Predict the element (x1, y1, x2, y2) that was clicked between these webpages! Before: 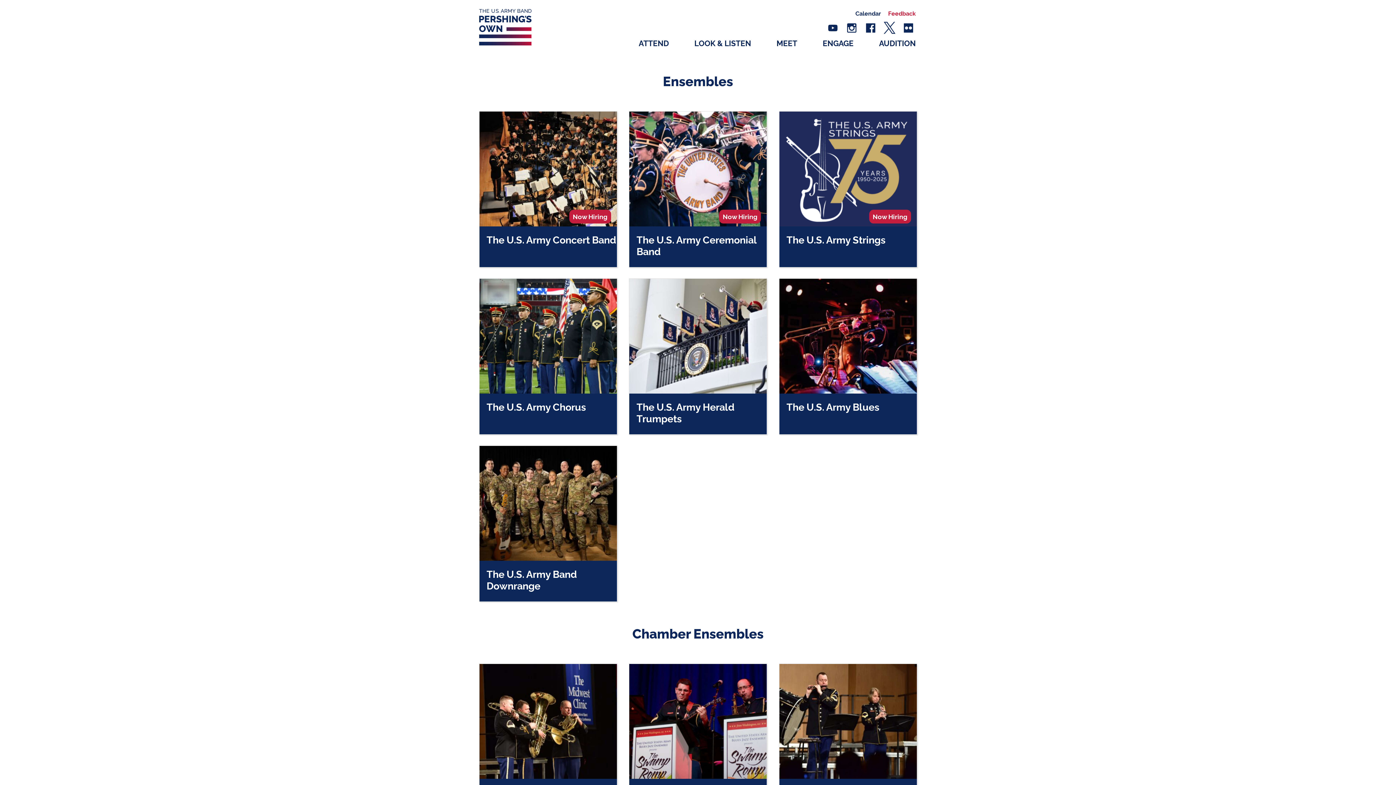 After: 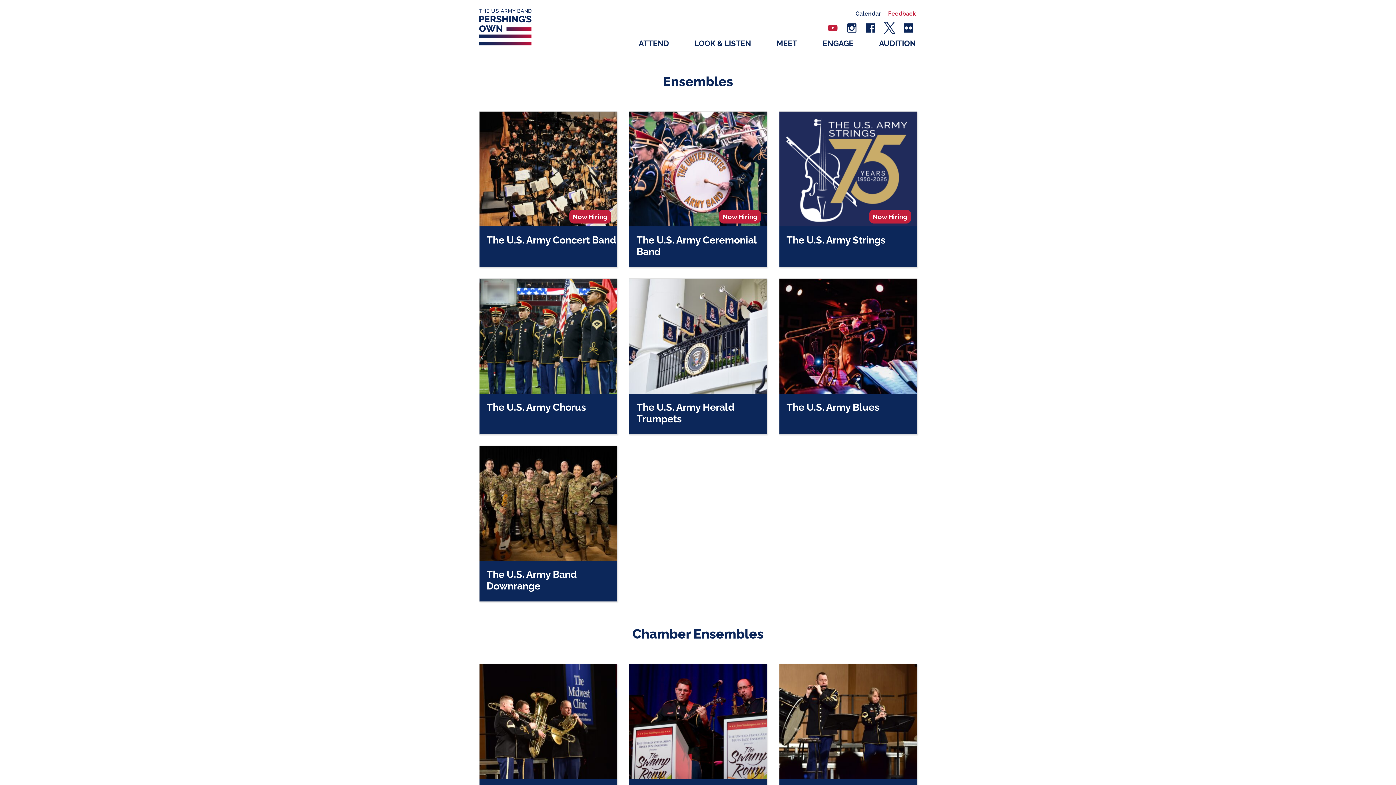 Action: bbox: (827, 22, 838, 36)